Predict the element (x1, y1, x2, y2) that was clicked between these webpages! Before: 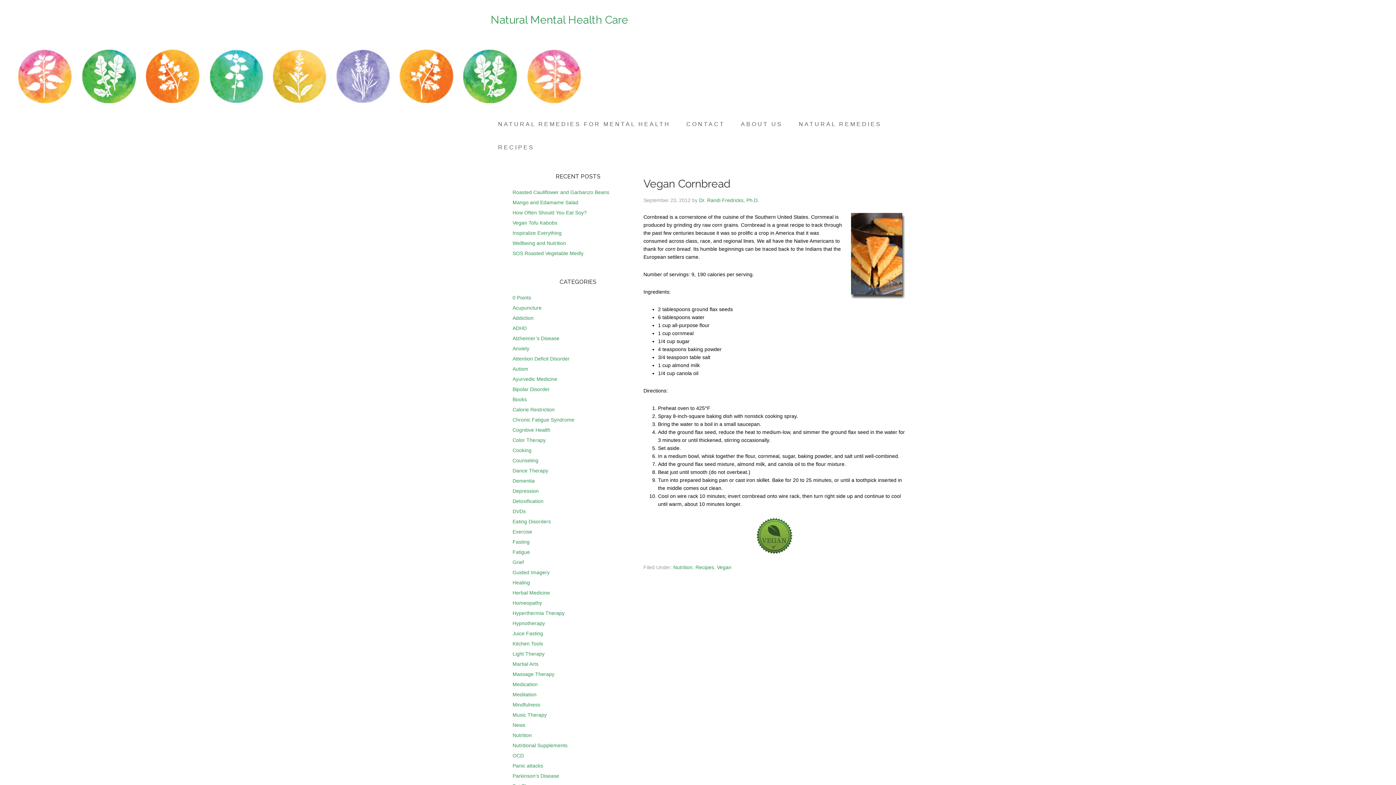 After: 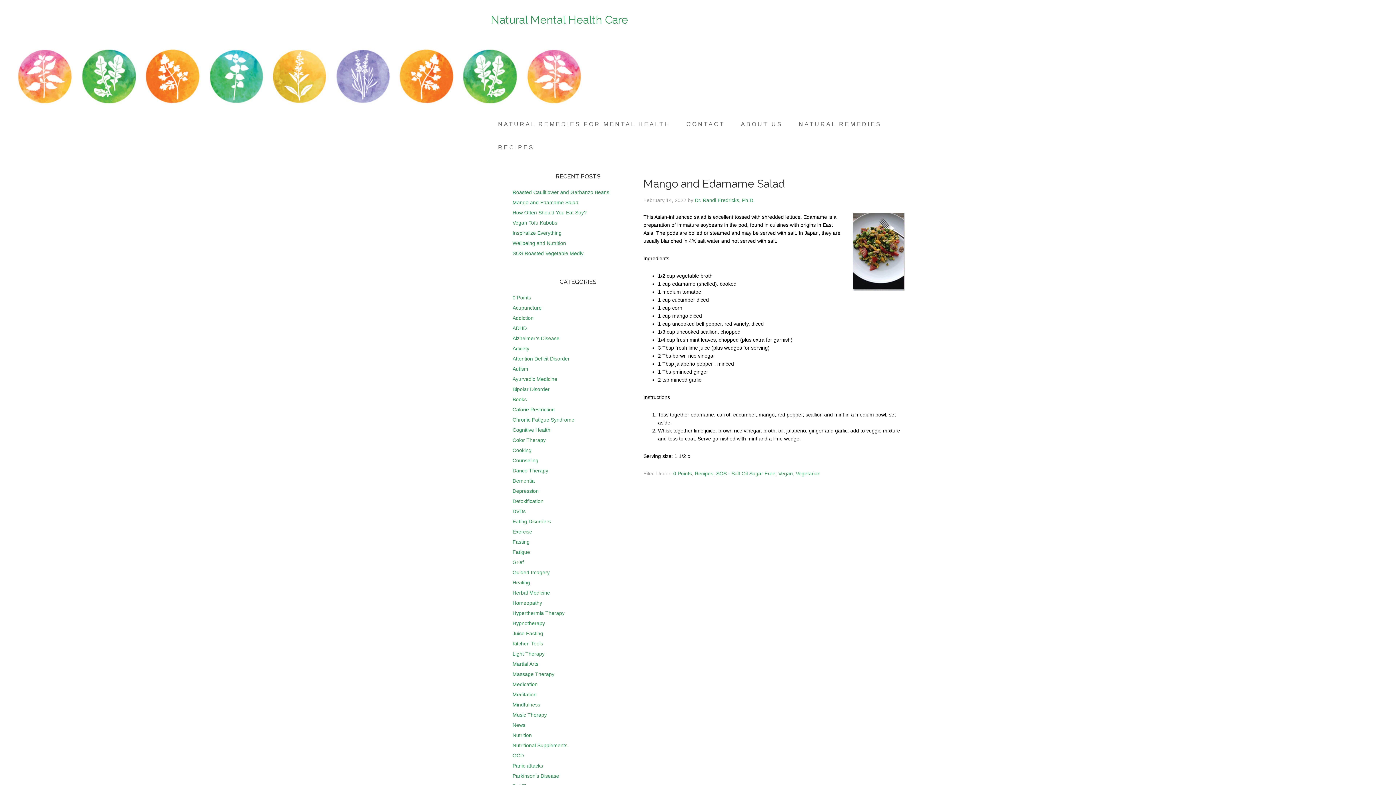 Action: label: Mango and Edamame Salad bbox: (512, 199, 578, 205)